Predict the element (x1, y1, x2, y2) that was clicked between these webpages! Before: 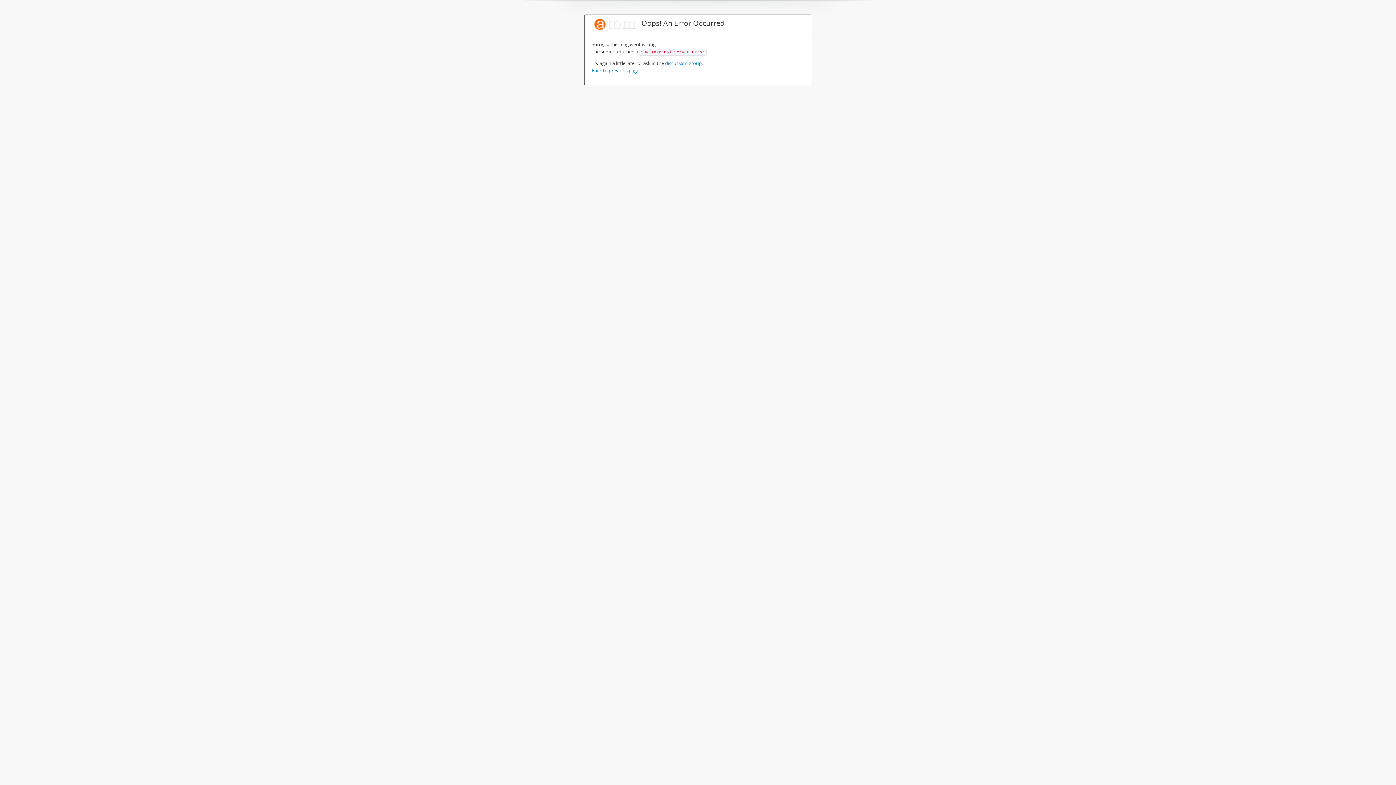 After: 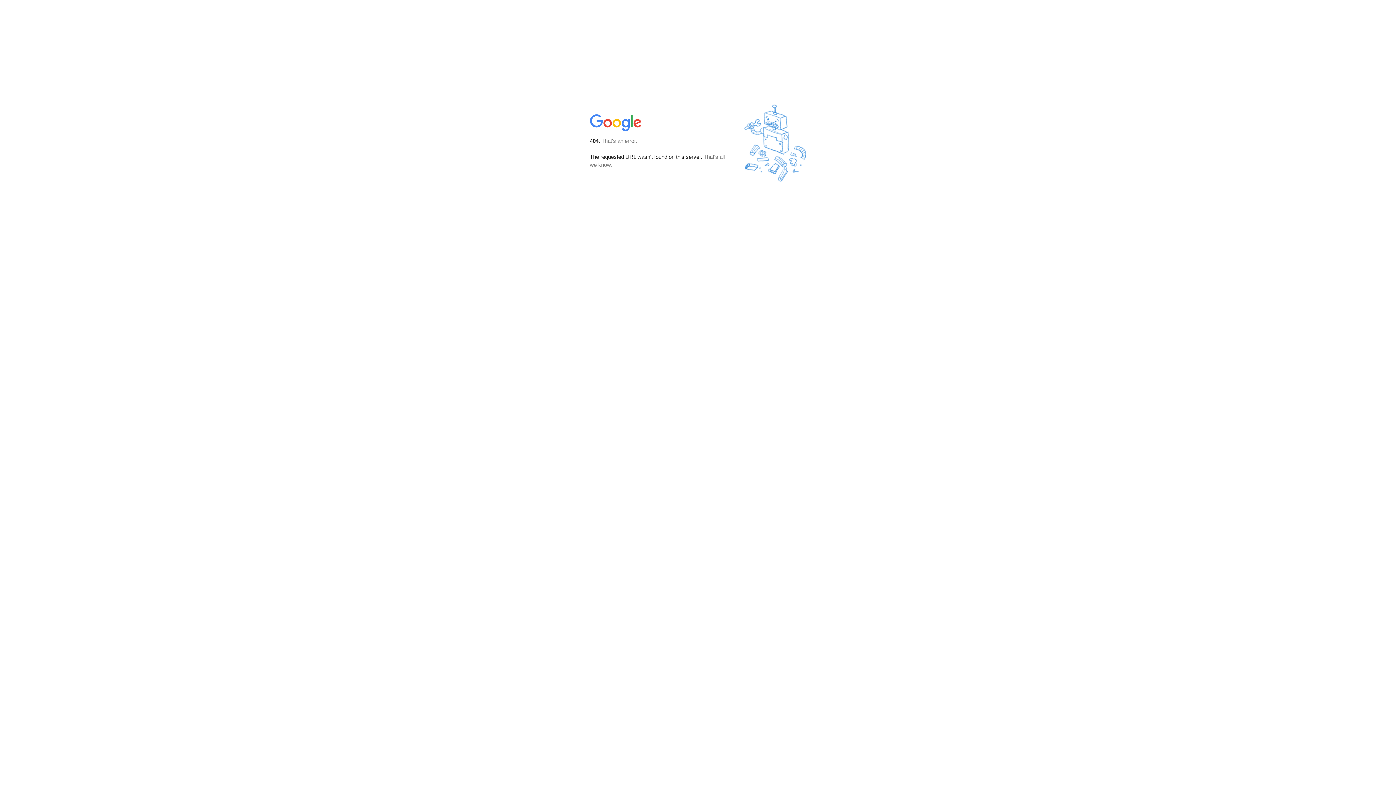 Action: bbox: (665, 60, 702, 66) label: discussion group